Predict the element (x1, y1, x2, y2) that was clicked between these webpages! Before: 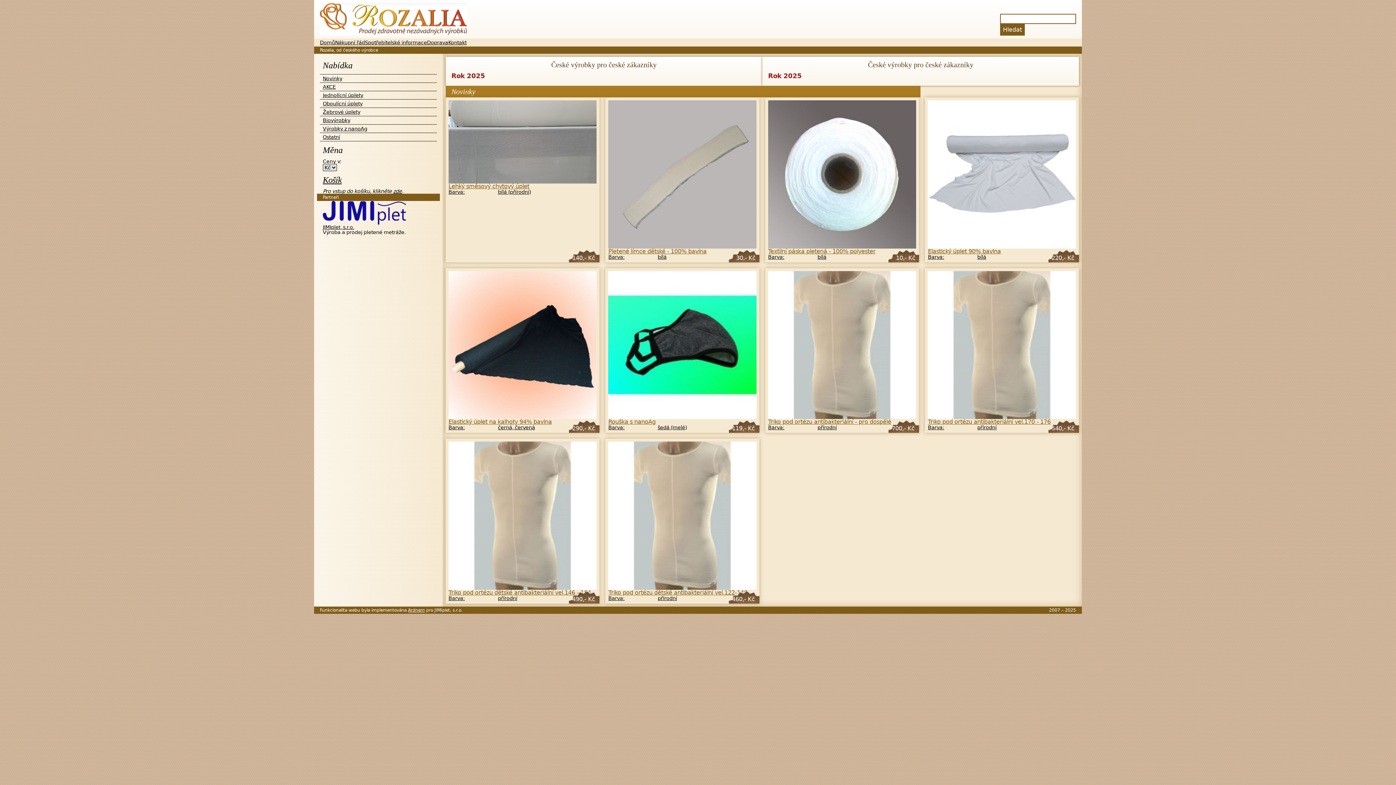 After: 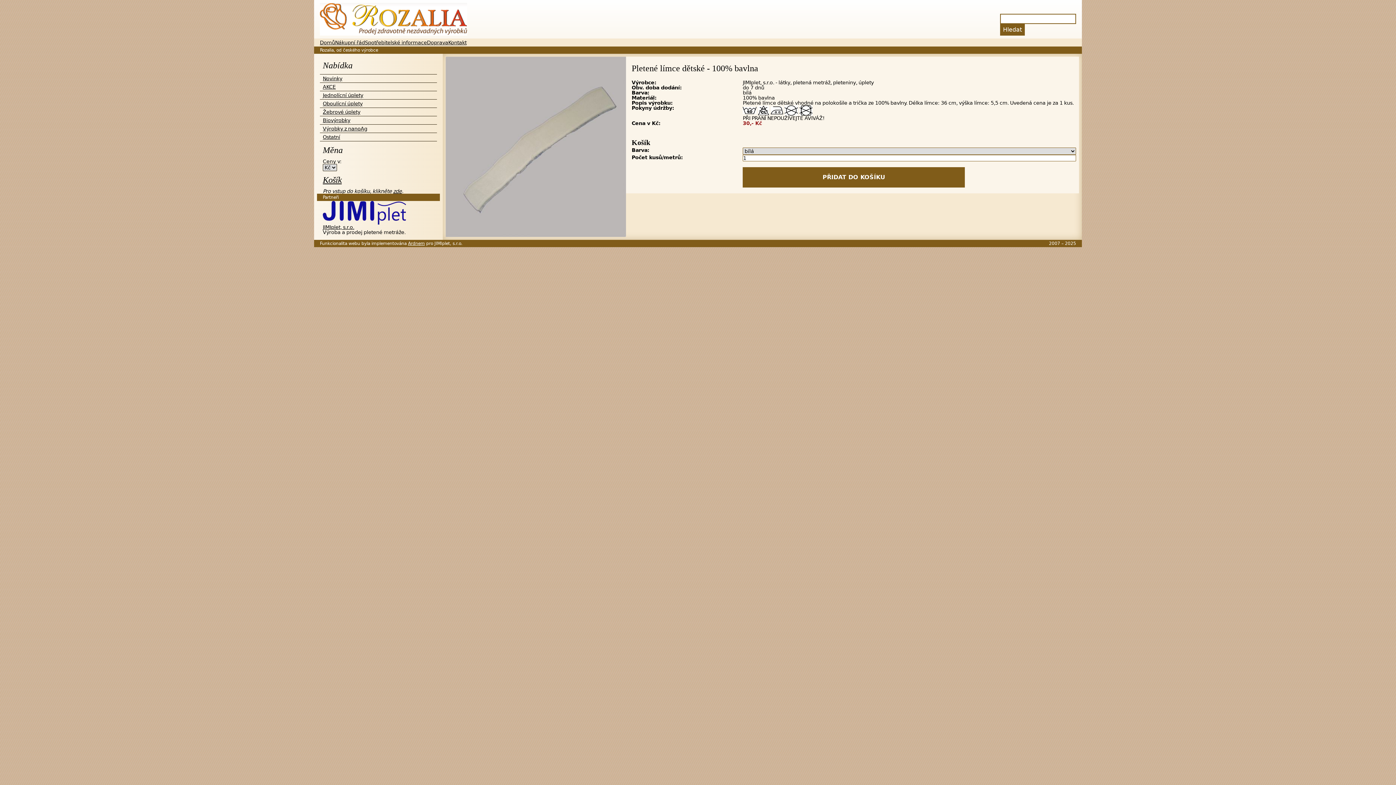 Action: label: Pletené límce dětské - 100% bavlna

Barva:

bílá

30,- Kč bbox: (605, 97, 759, 262)